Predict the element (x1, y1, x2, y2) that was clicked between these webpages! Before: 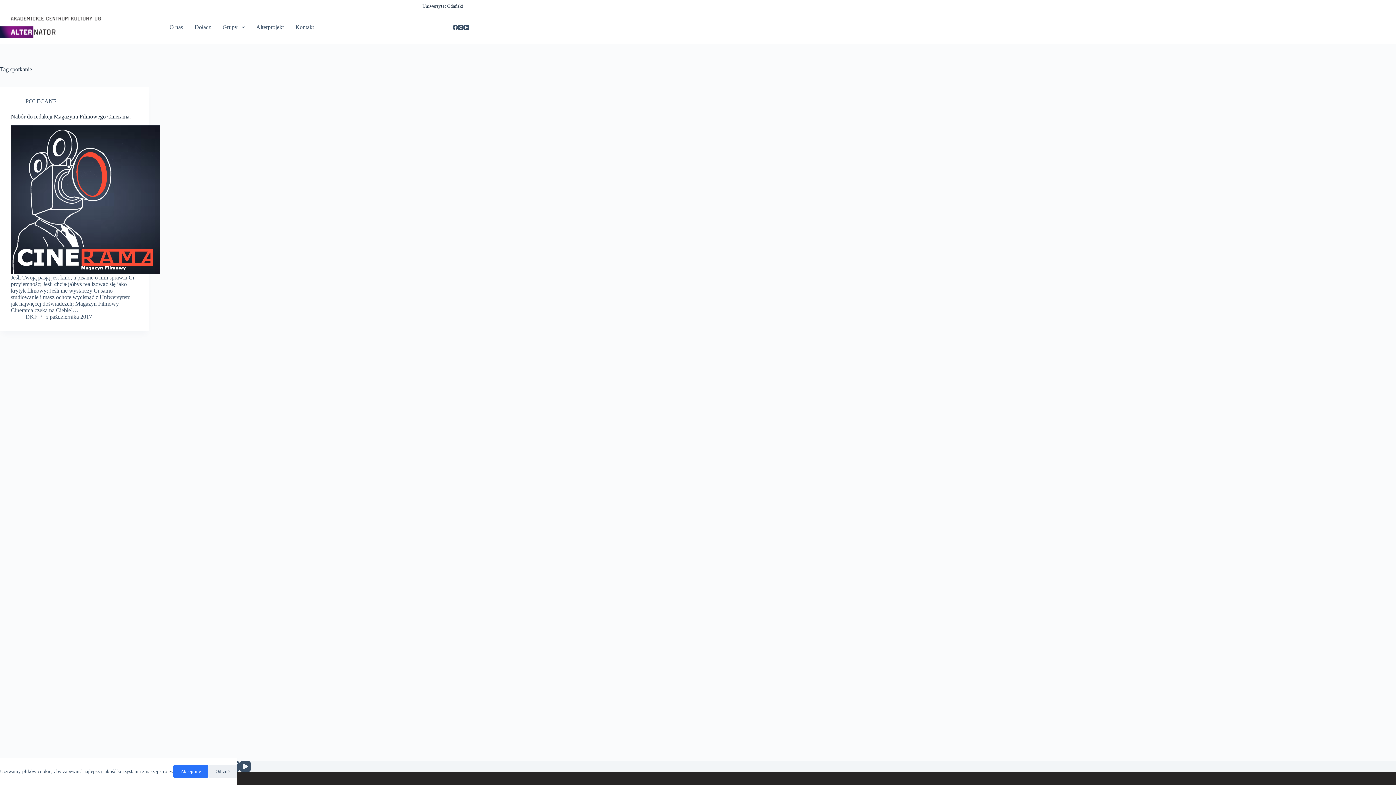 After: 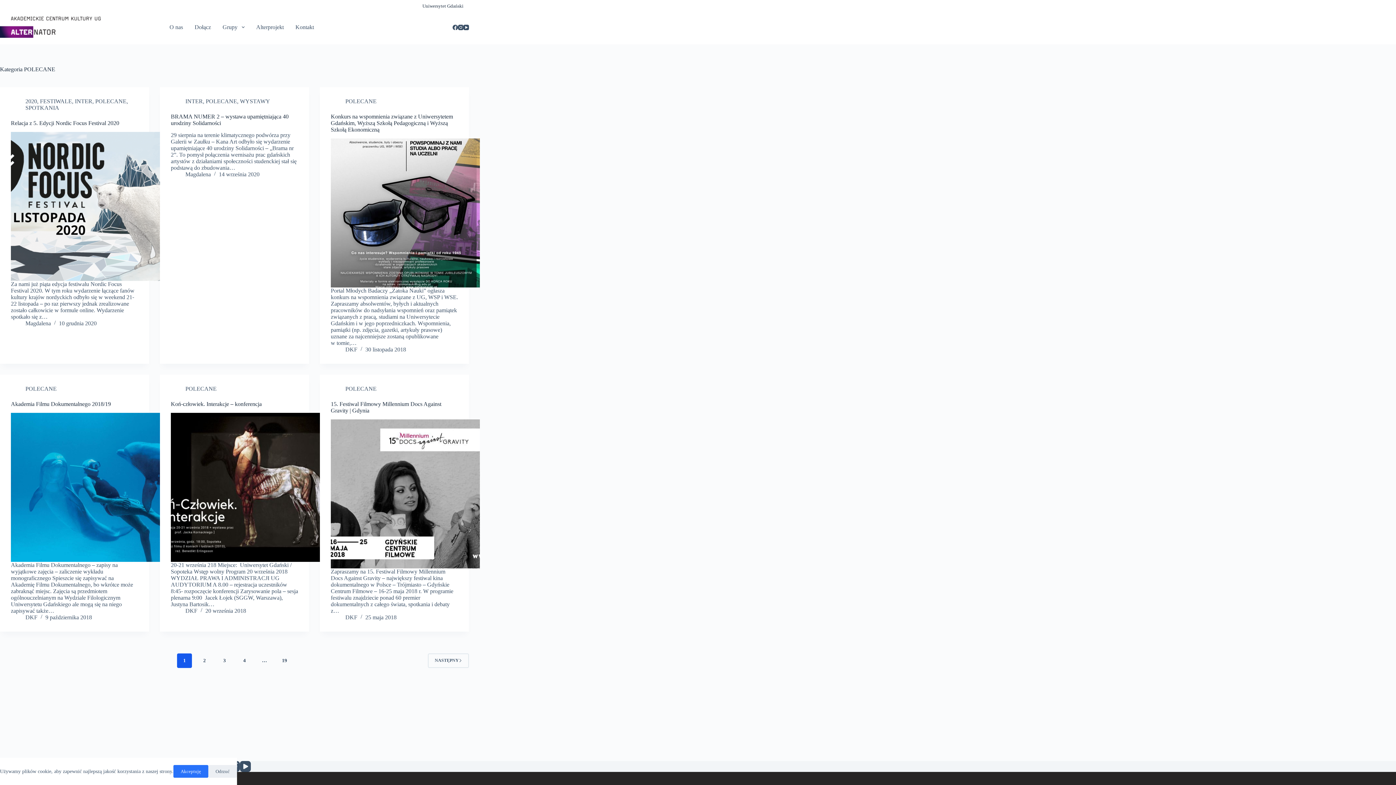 Action: label: POLECANE bbox: (25, 98, 56, 104)